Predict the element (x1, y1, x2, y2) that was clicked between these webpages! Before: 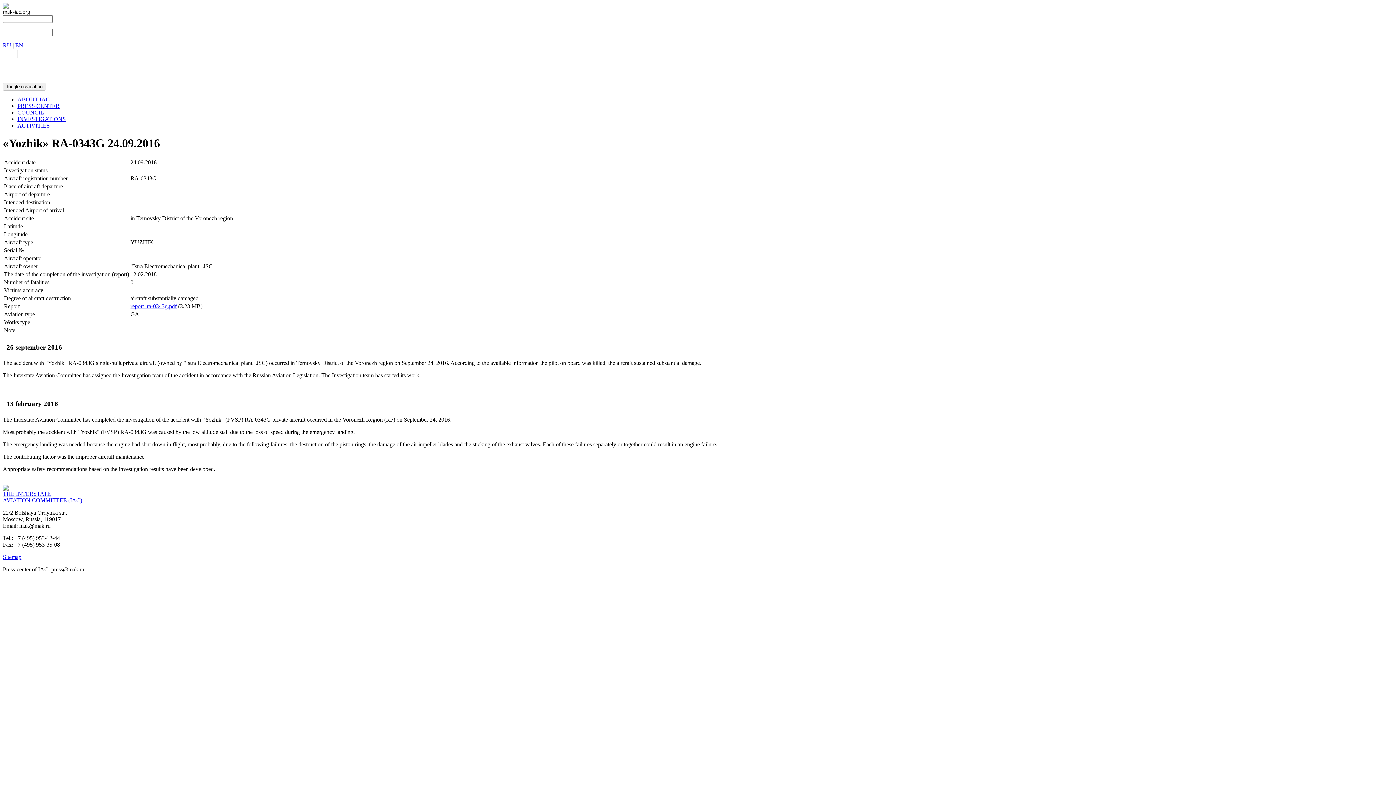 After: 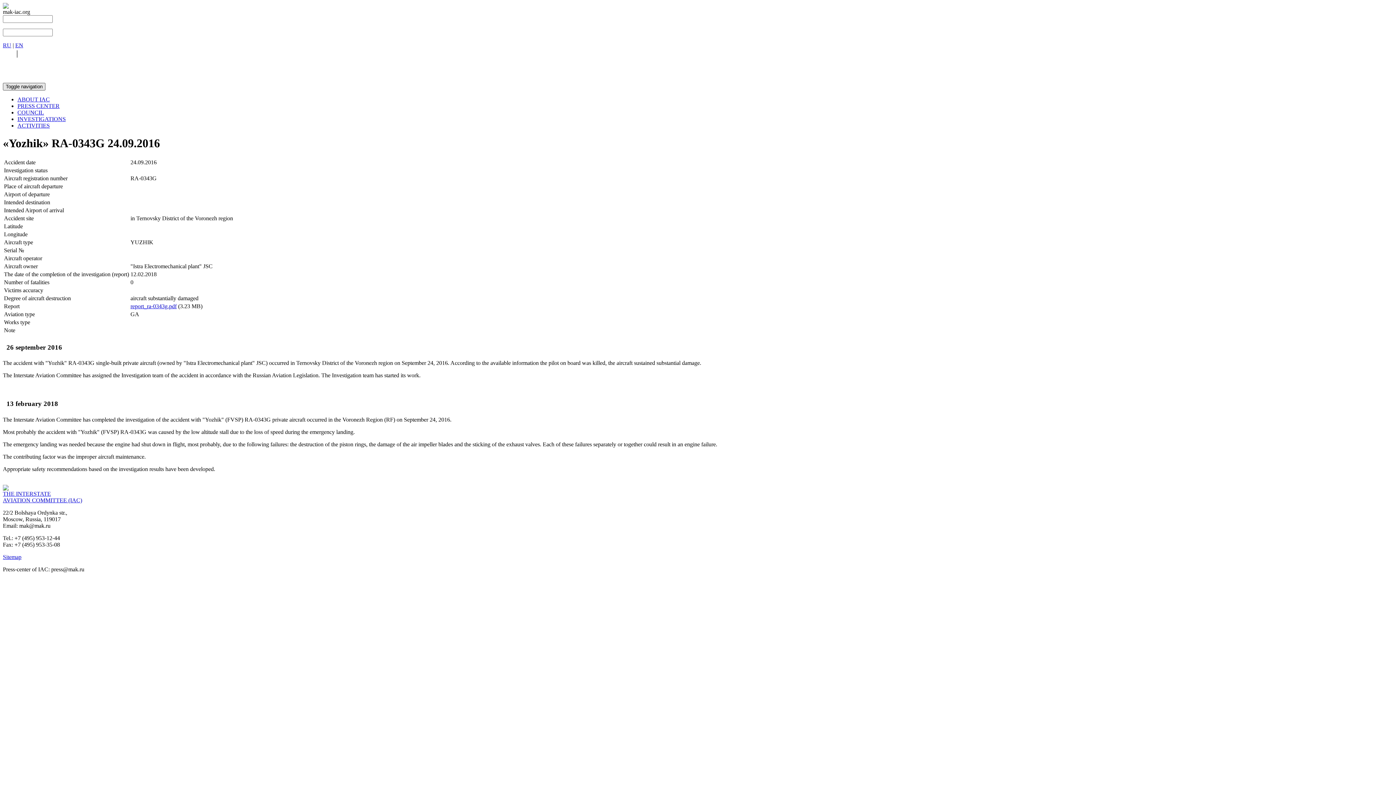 Action: bbox: (2, 82, 45, 90) label: Toggle navigation